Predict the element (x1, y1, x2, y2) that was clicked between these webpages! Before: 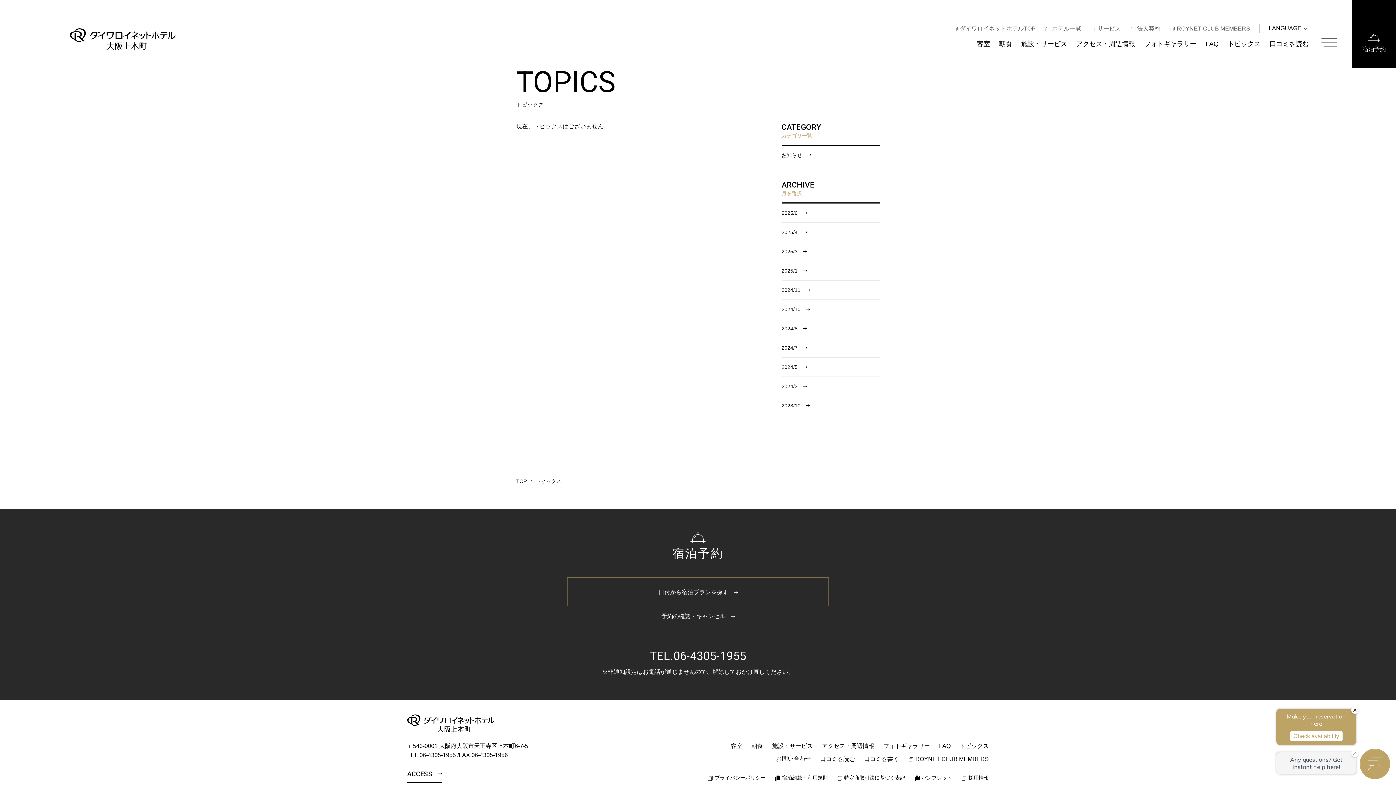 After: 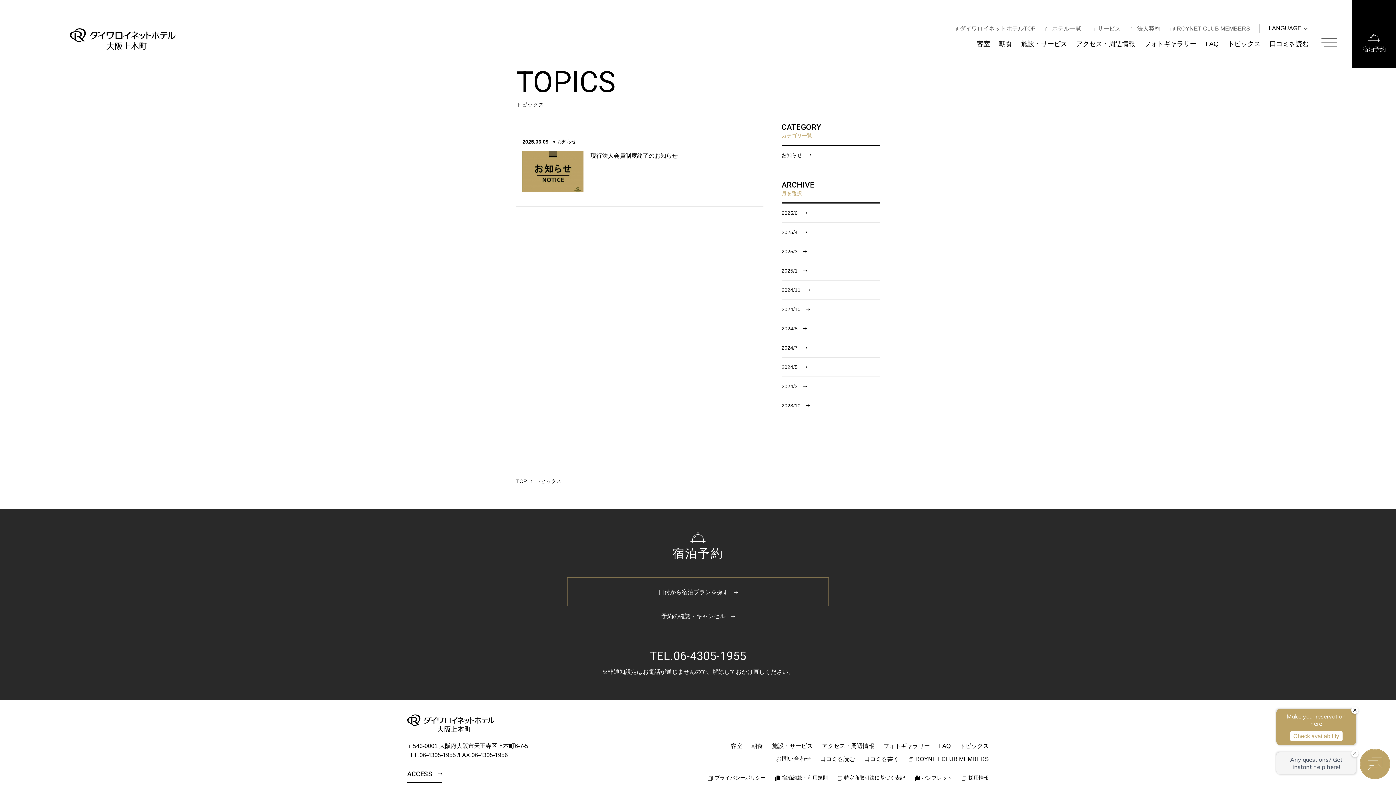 Action: bbox: (781, 203, 880, 222) label: 2025/6